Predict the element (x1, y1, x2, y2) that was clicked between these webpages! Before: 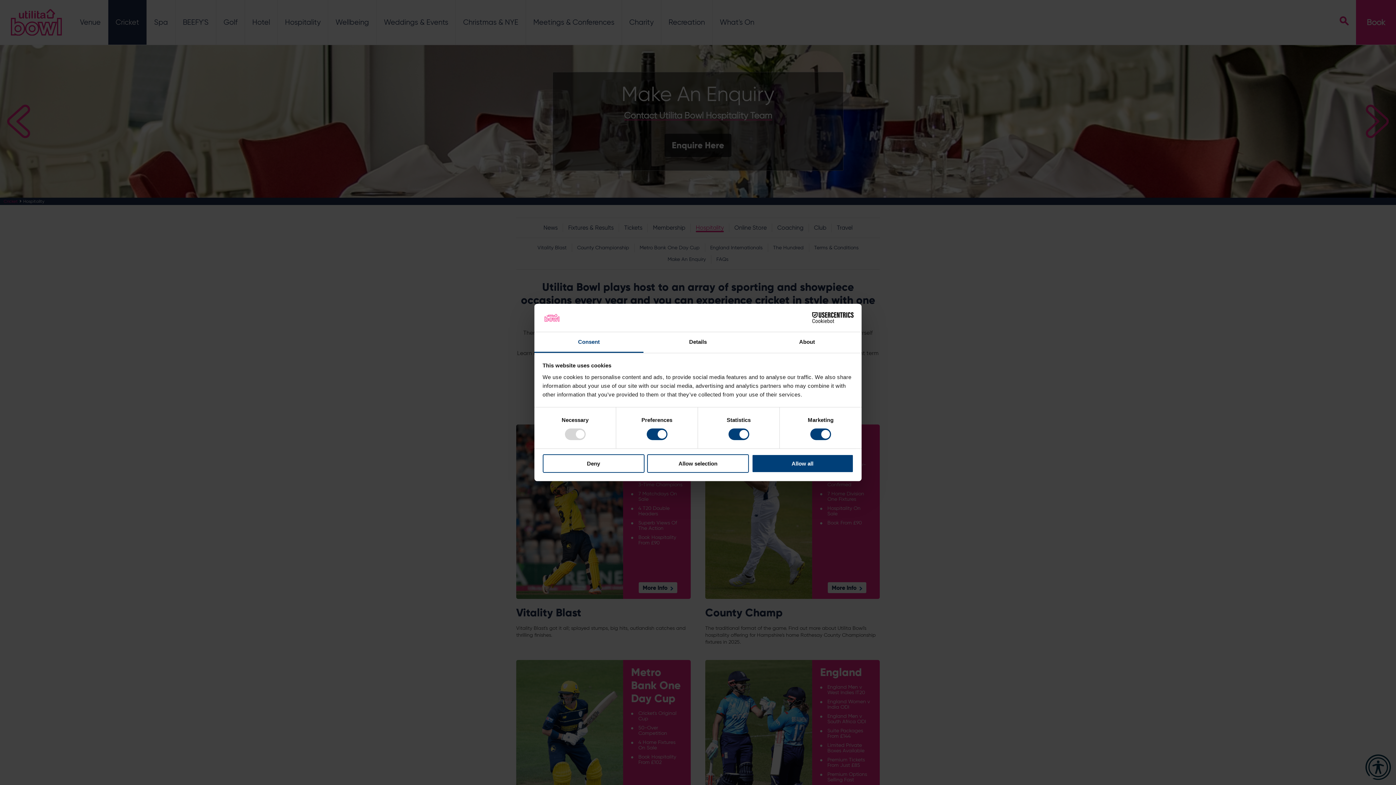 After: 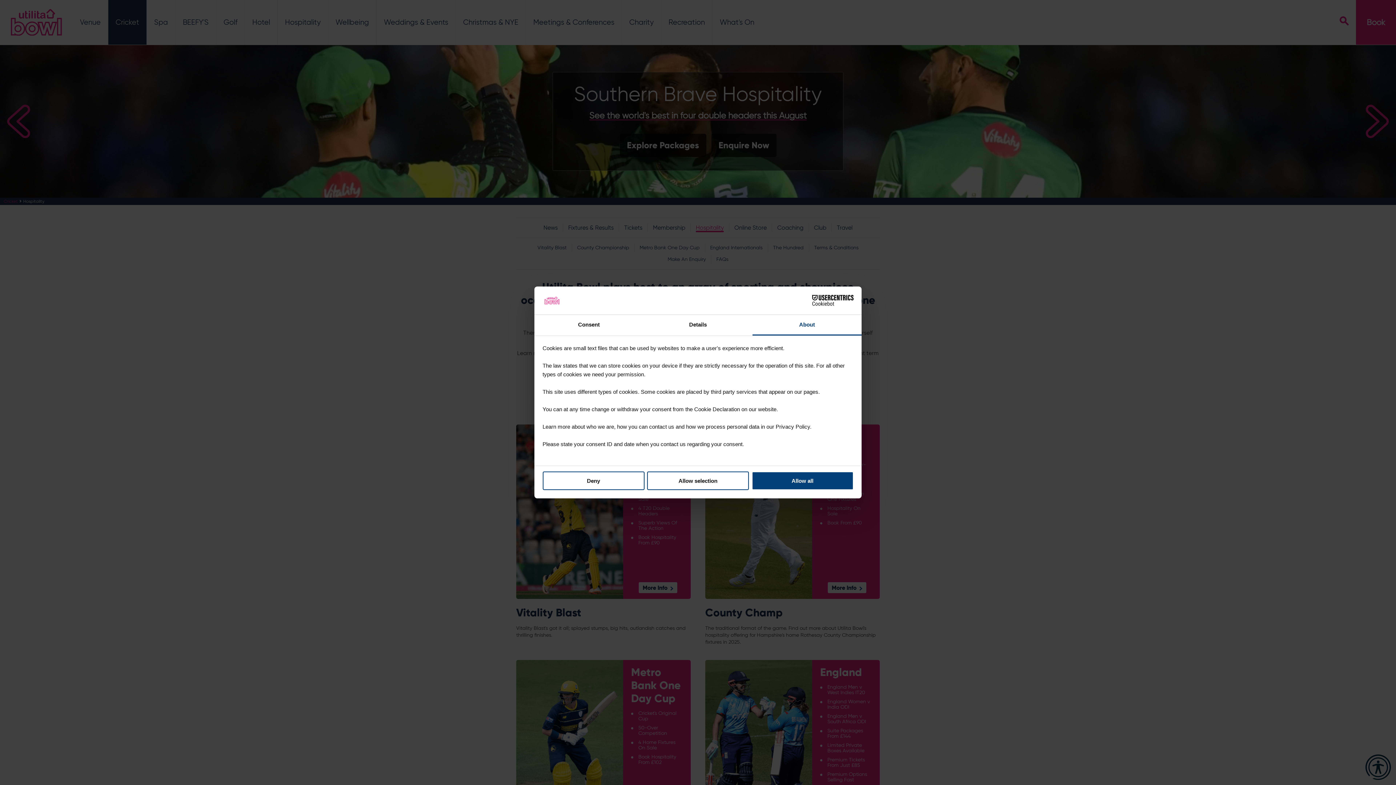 Action: bbox: (752, 332, 861, 353) label: About